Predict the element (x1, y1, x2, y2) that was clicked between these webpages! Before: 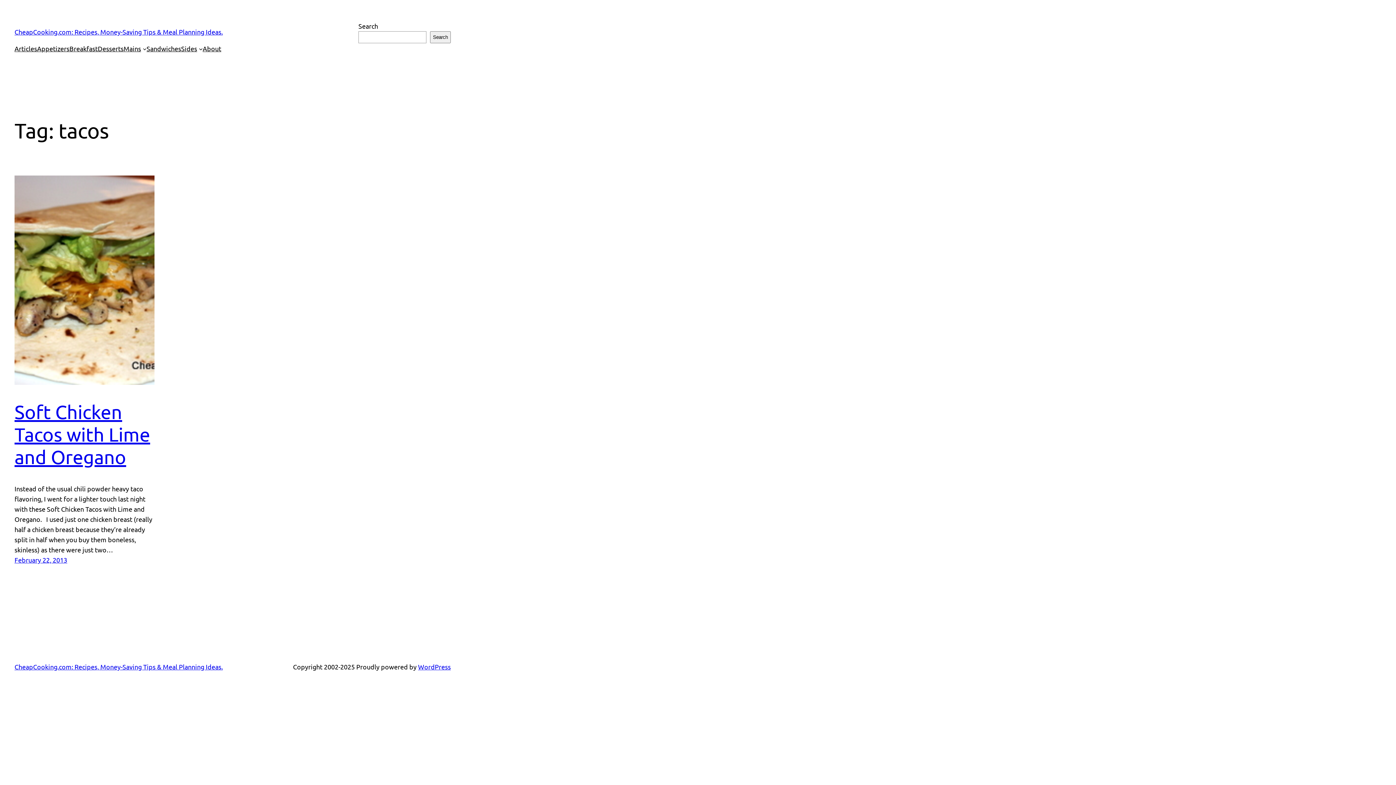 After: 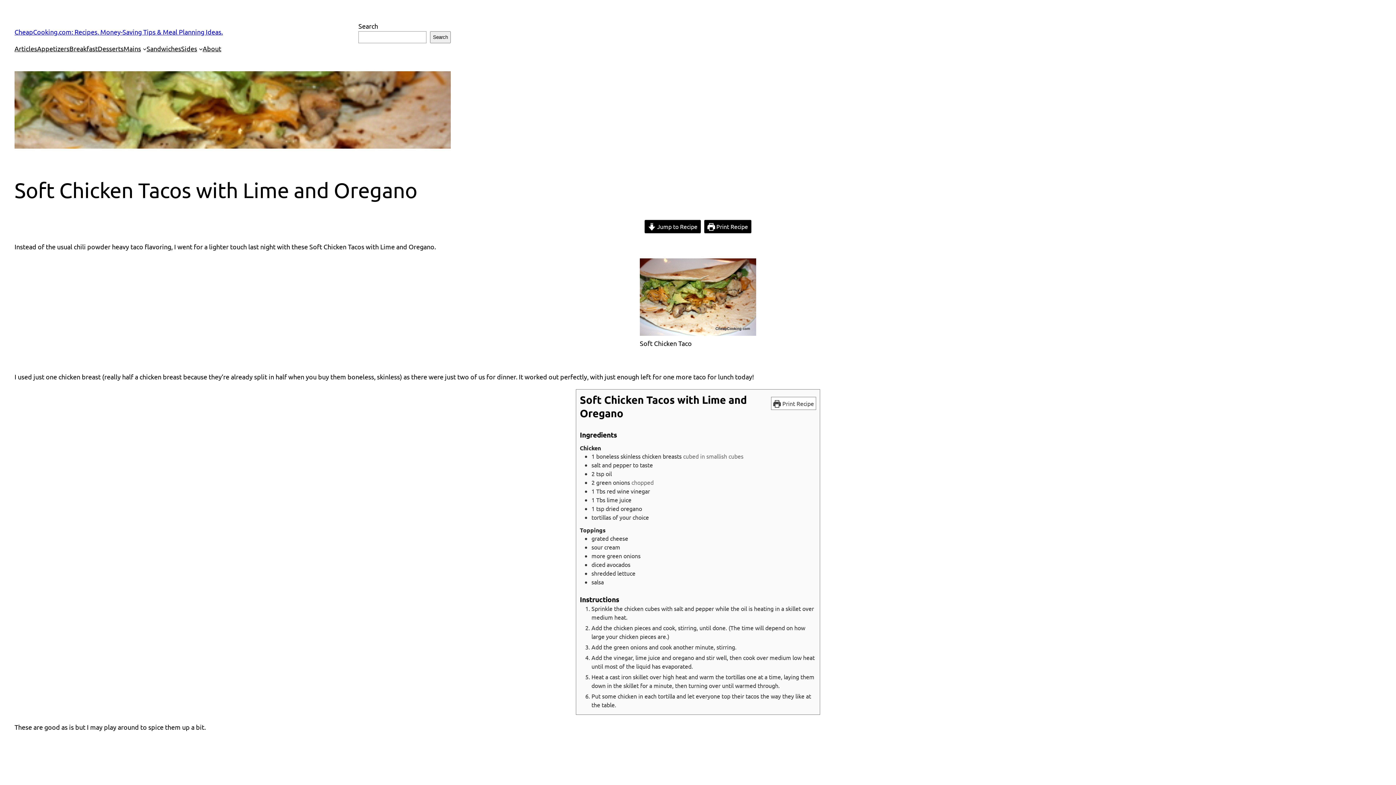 Action: label: Soft Chicken Tacos with Lime and Oregano bbox: (14, 401, 150, 468)